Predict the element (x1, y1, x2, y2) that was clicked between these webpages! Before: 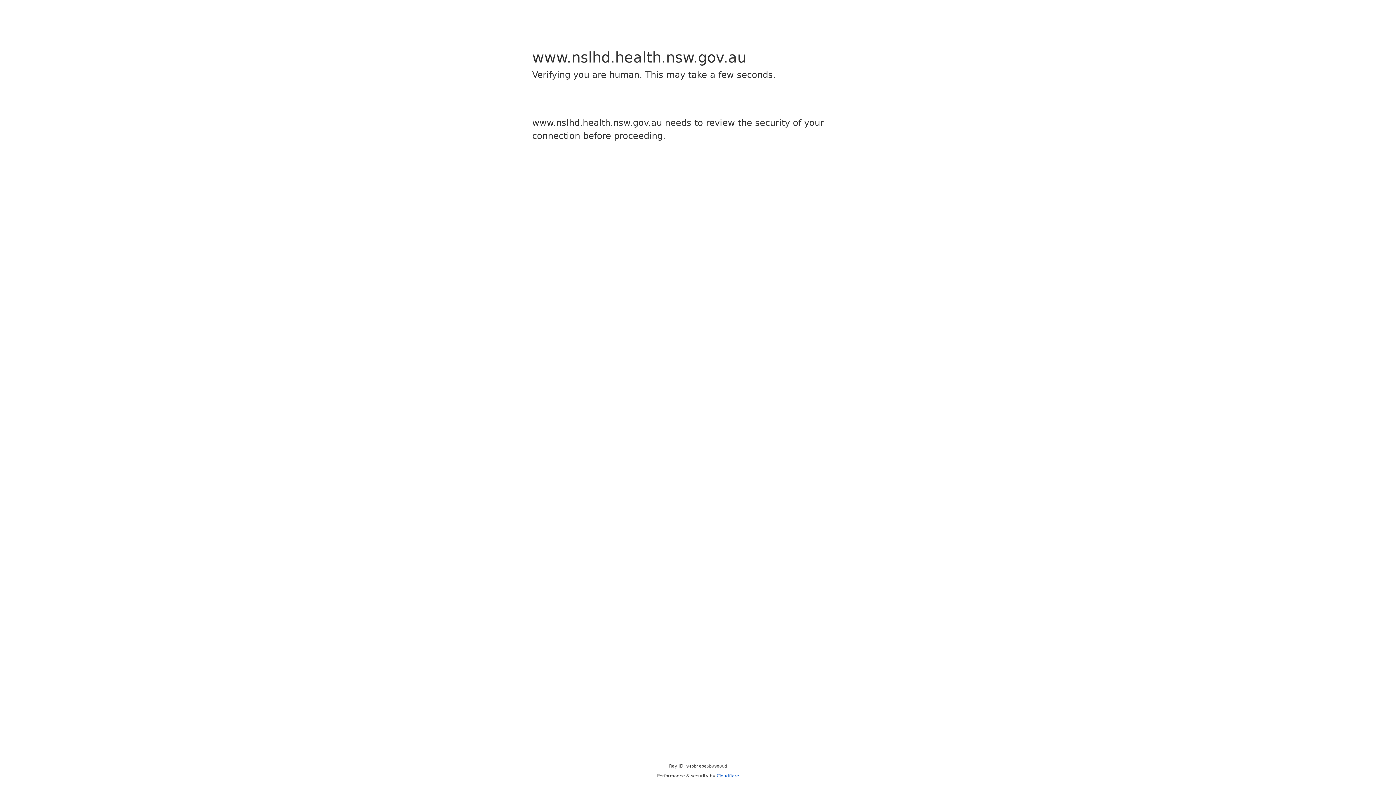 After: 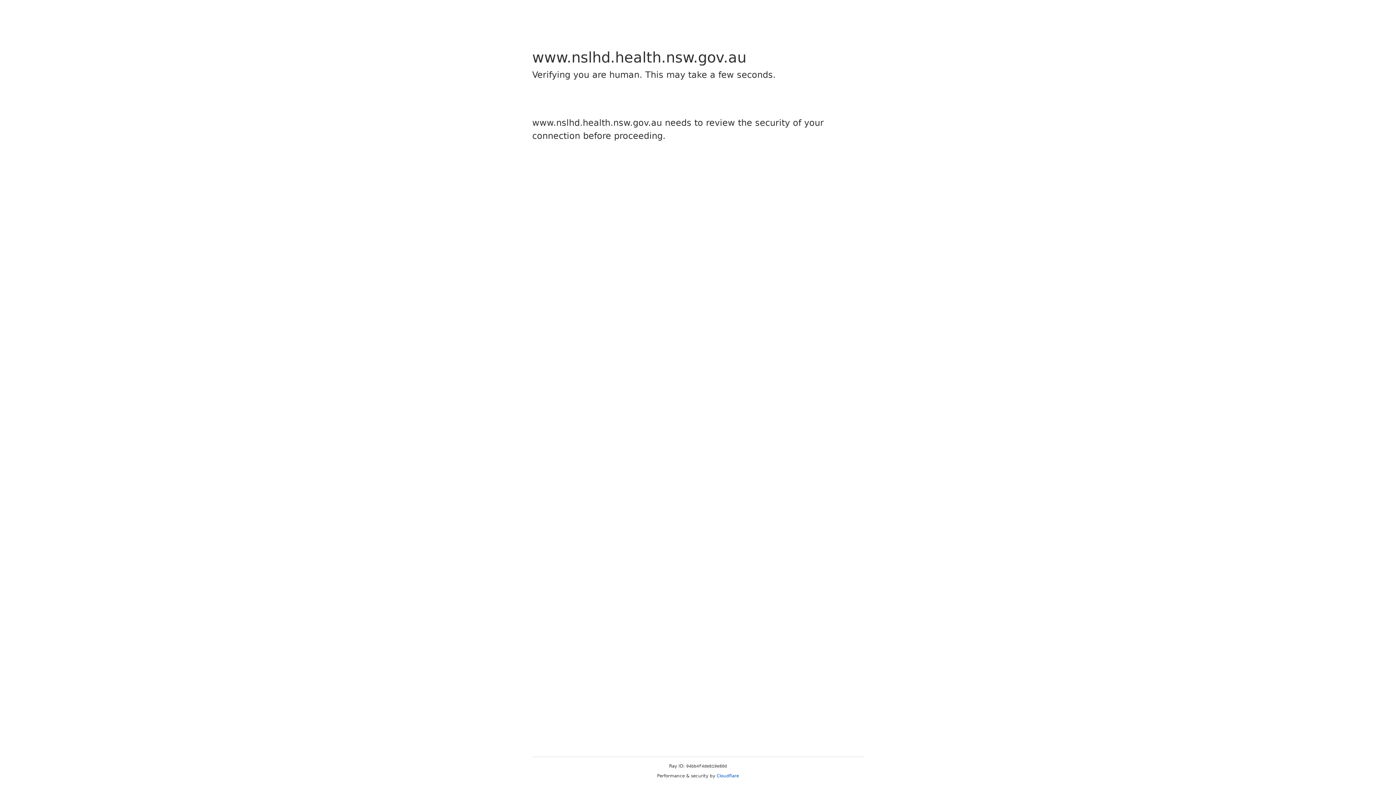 Action: label: Cloudflare bbox: (716, 773, 739, 778)